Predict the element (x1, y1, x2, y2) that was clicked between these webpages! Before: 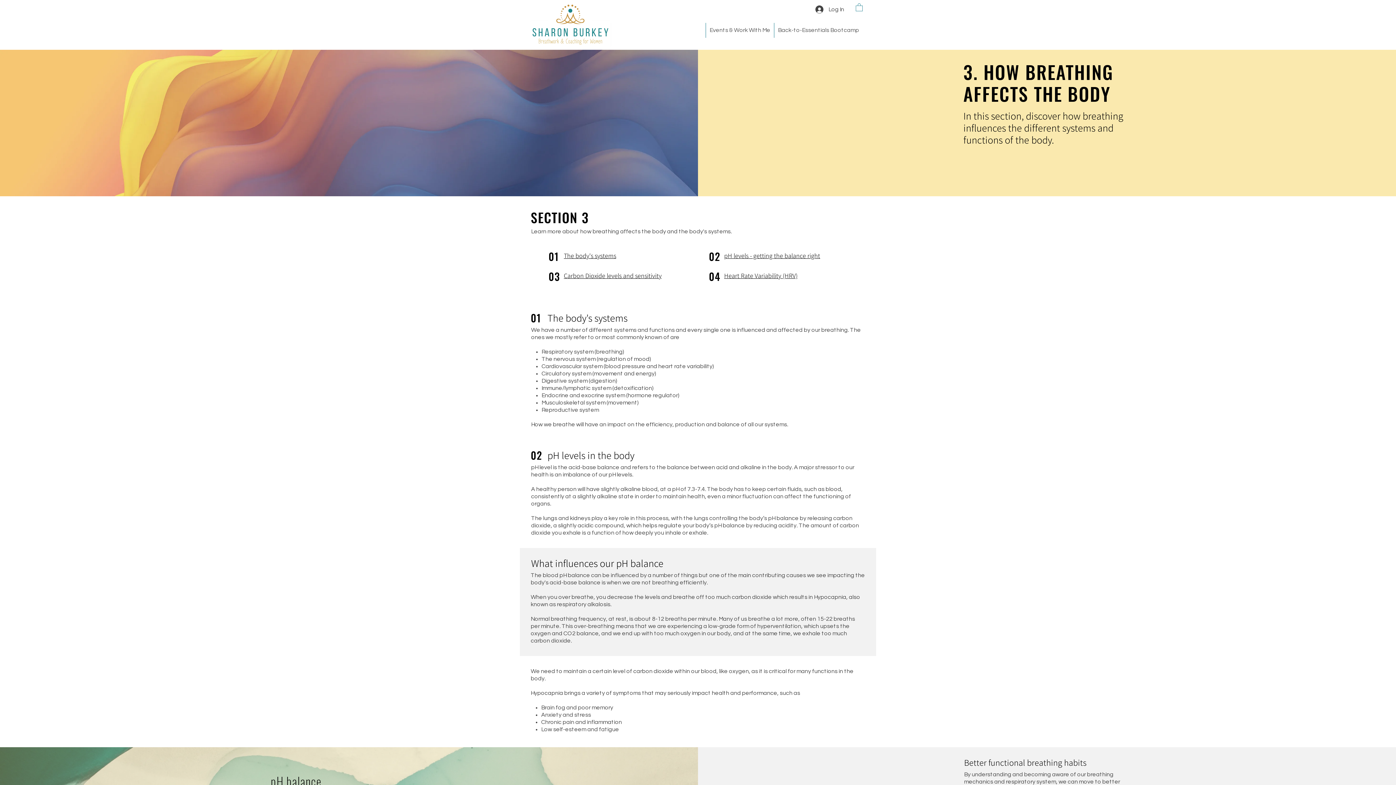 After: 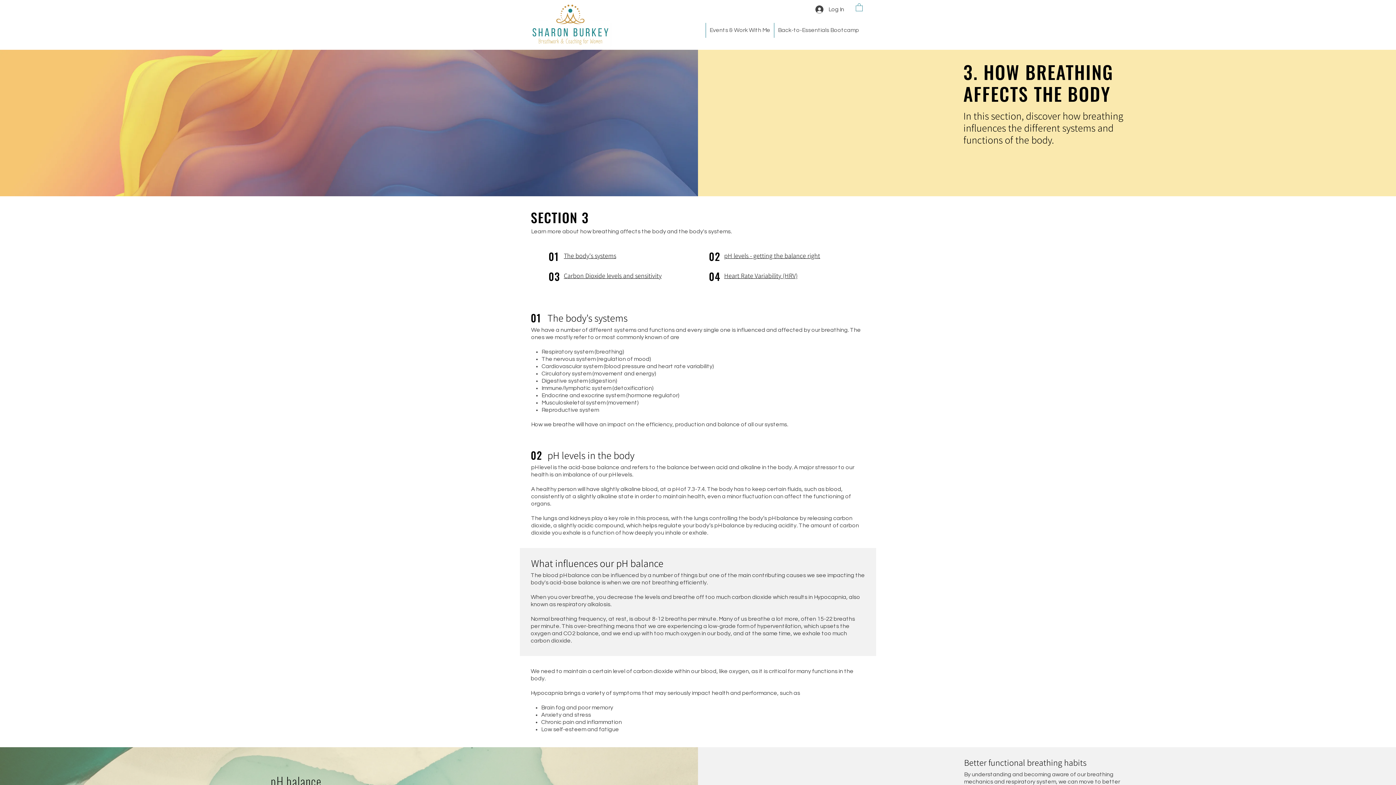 Action: bbox: (724, 251, 820, 259) label: pH levels - getting the balance right